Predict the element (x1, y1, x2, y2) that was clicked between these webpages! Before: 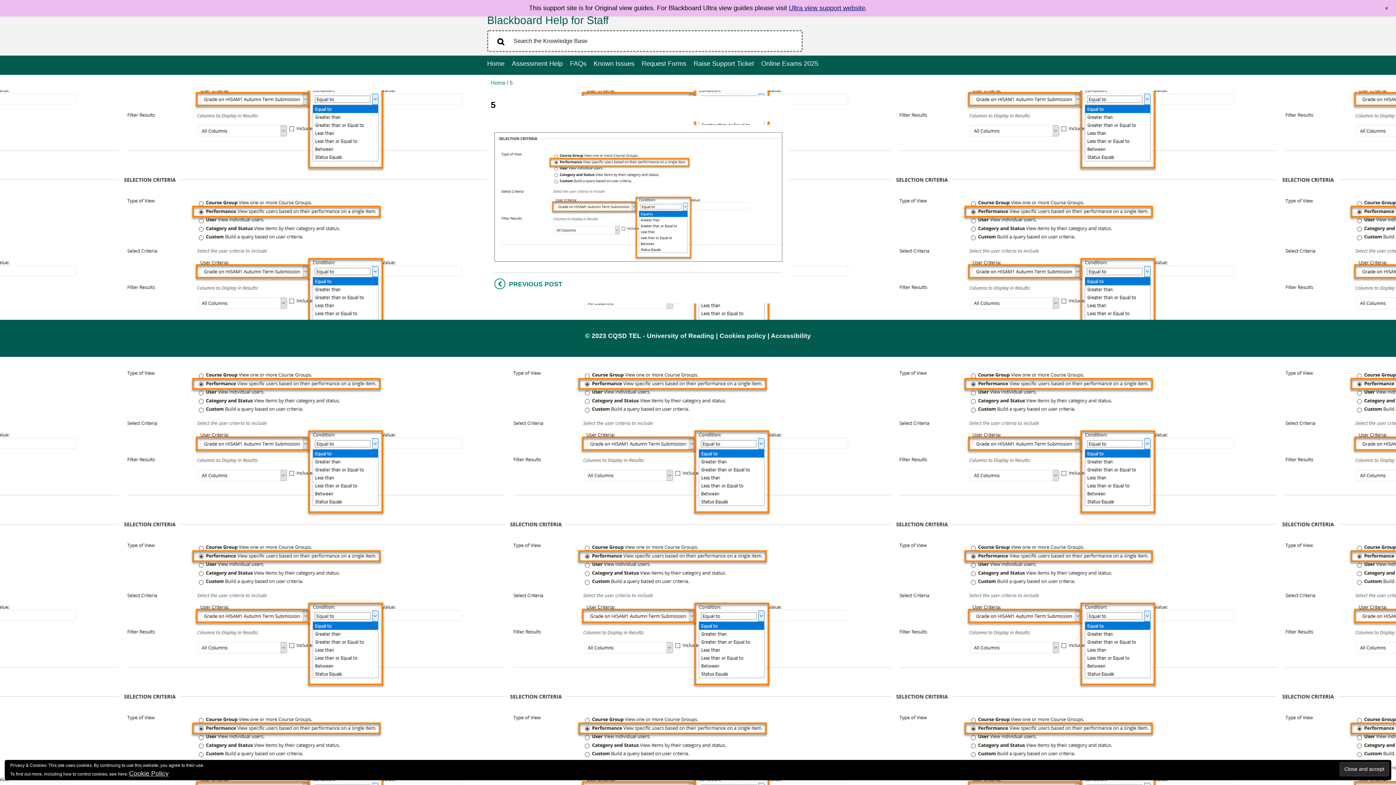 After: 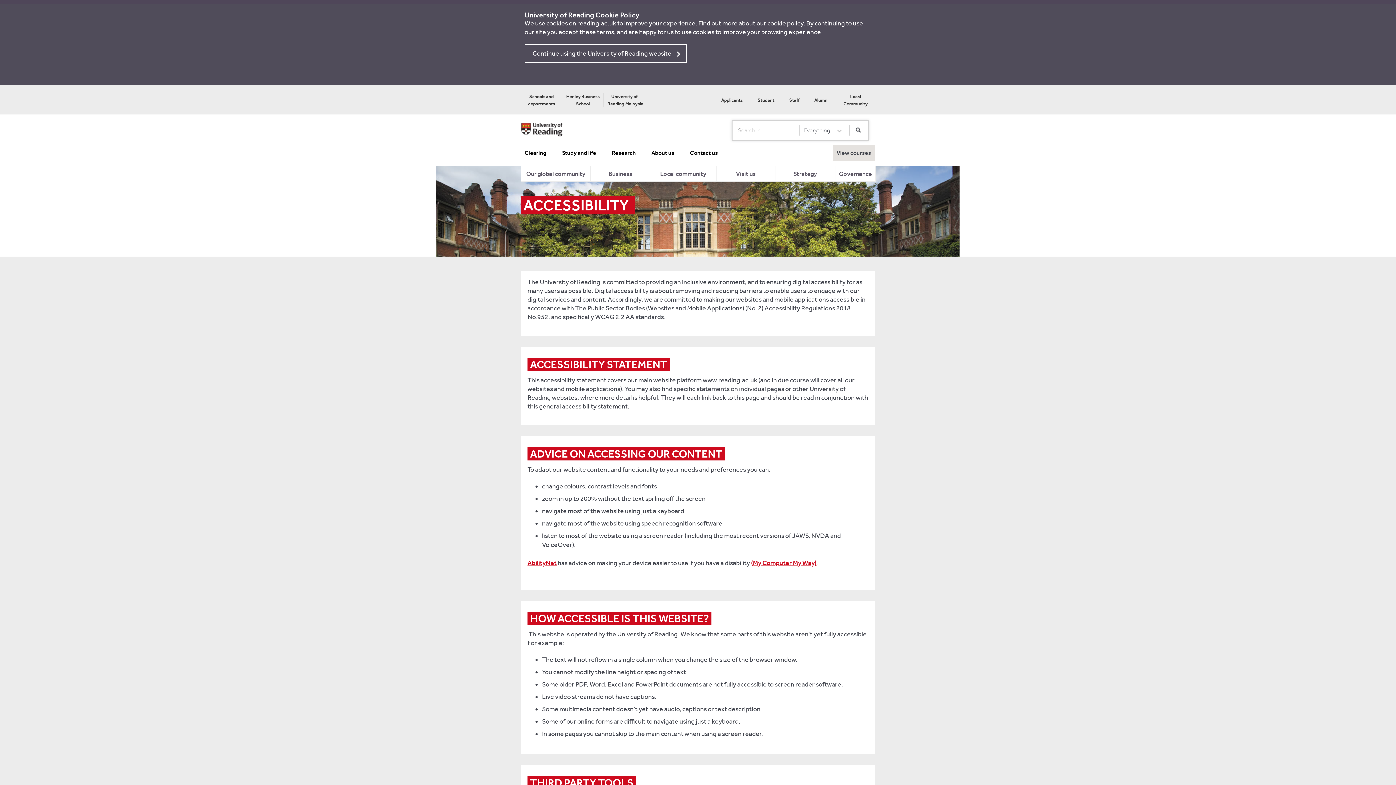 Action: bbox: (771, 332, 811, 339) label: Accessibility